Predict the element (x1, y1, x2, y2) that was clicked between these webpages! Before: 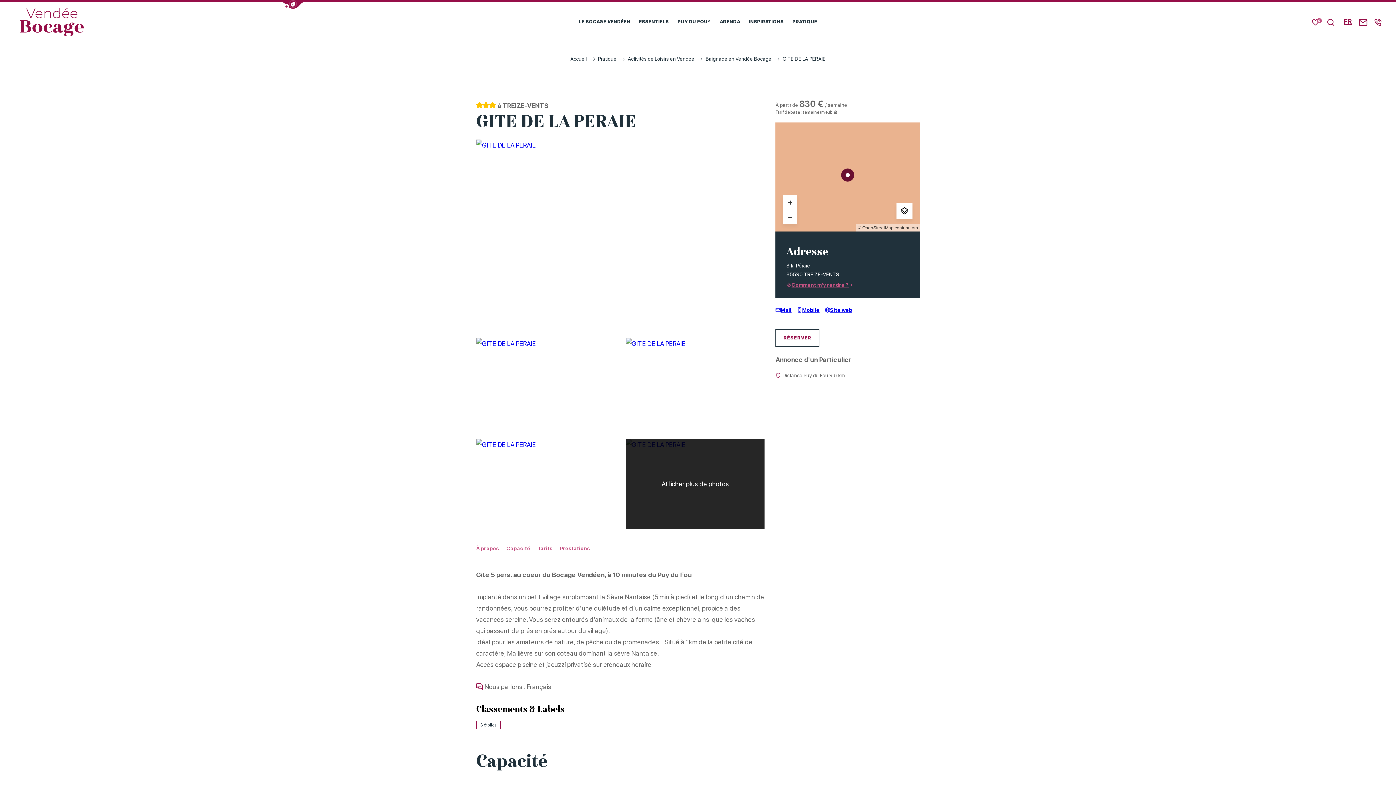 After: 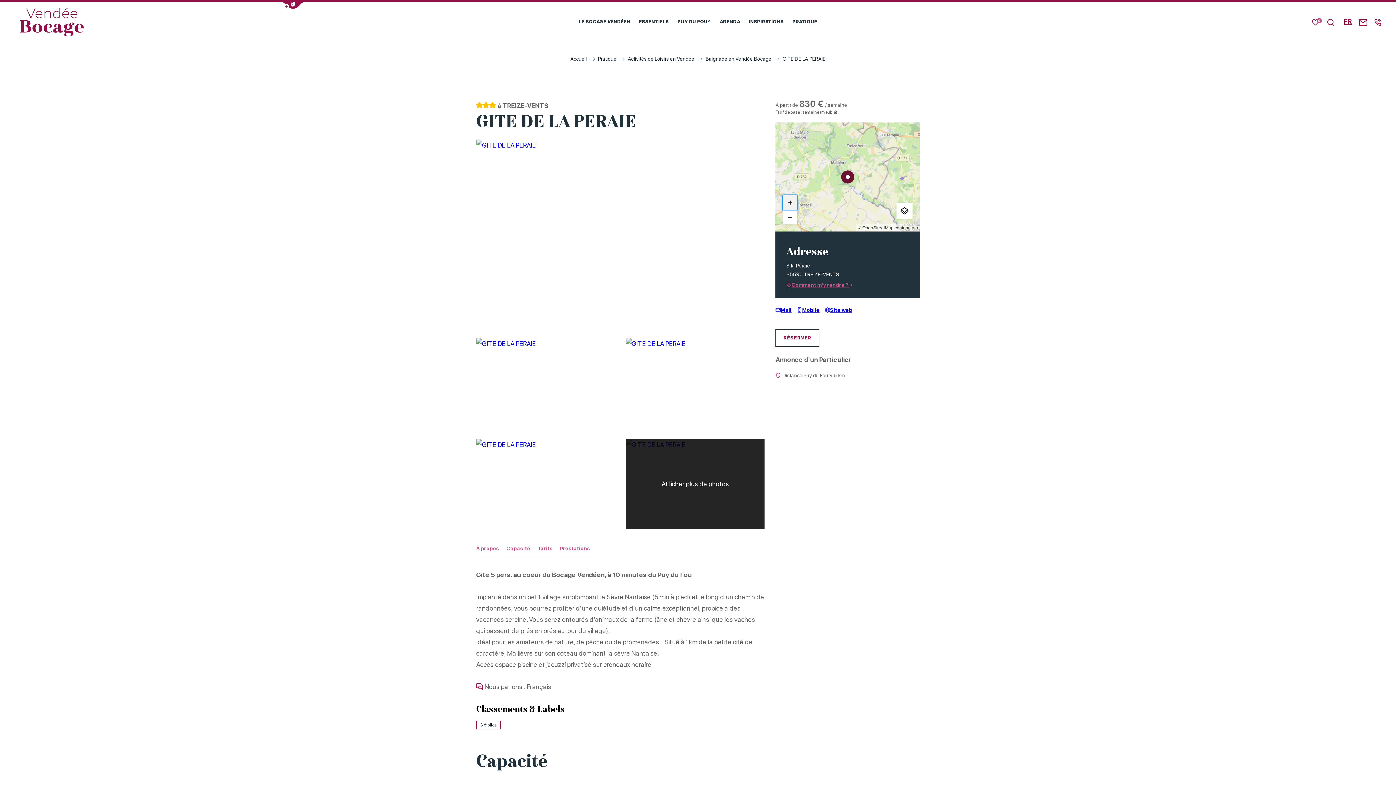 Action: bbox: (783, 195, 797, 209) label: Zoom avant